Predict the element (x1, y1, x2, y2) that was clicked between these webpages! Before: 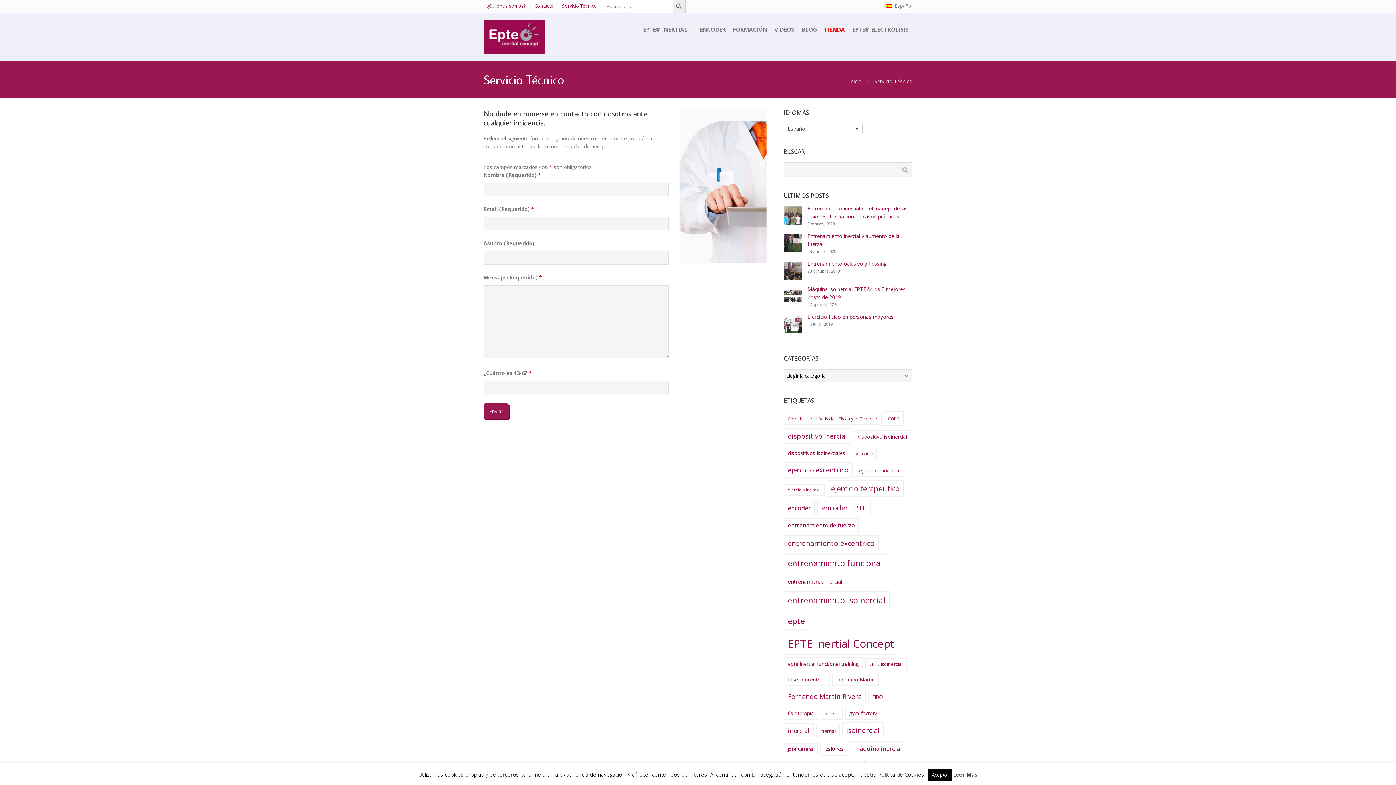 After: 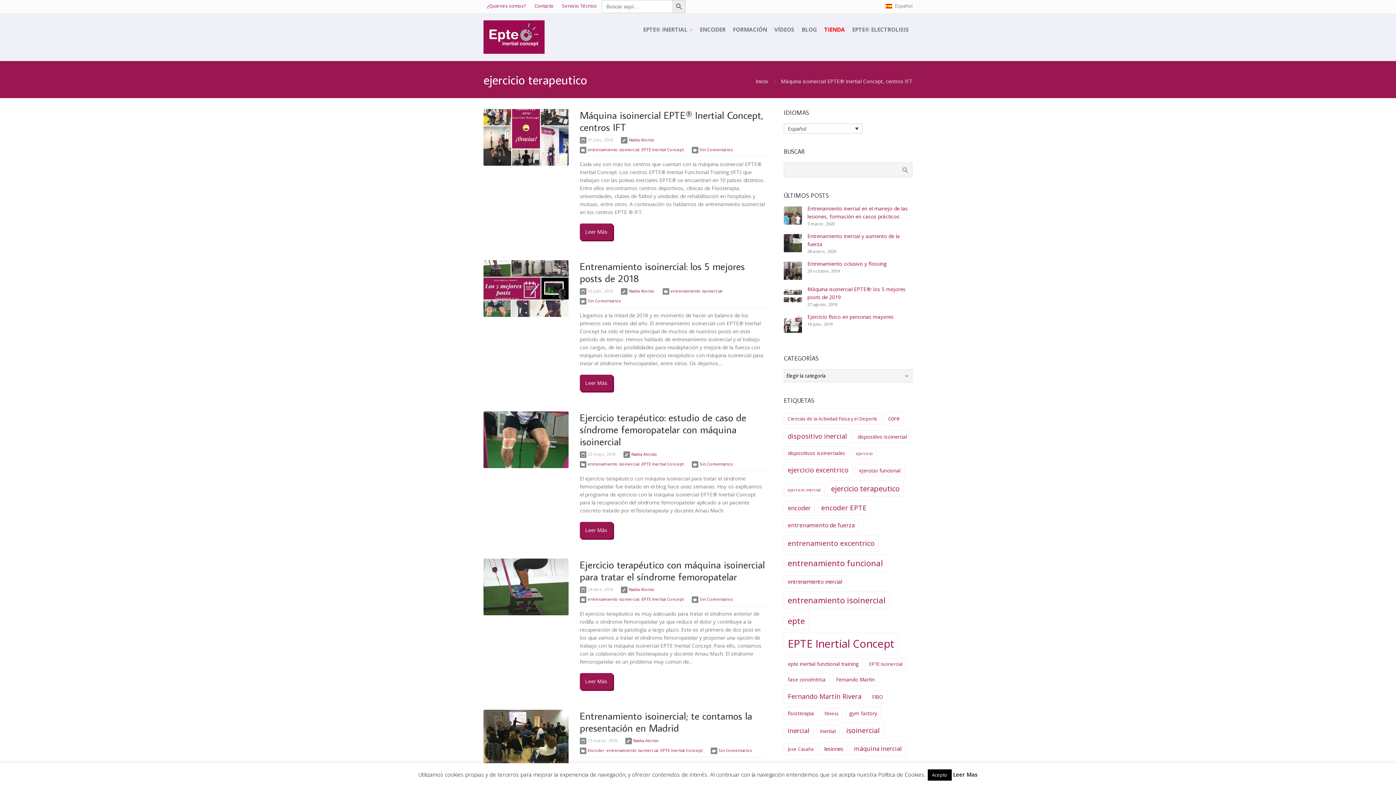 Action: label: ejercicio terapeutico (13 elementos) bbox: (827, 480, 903, 497)